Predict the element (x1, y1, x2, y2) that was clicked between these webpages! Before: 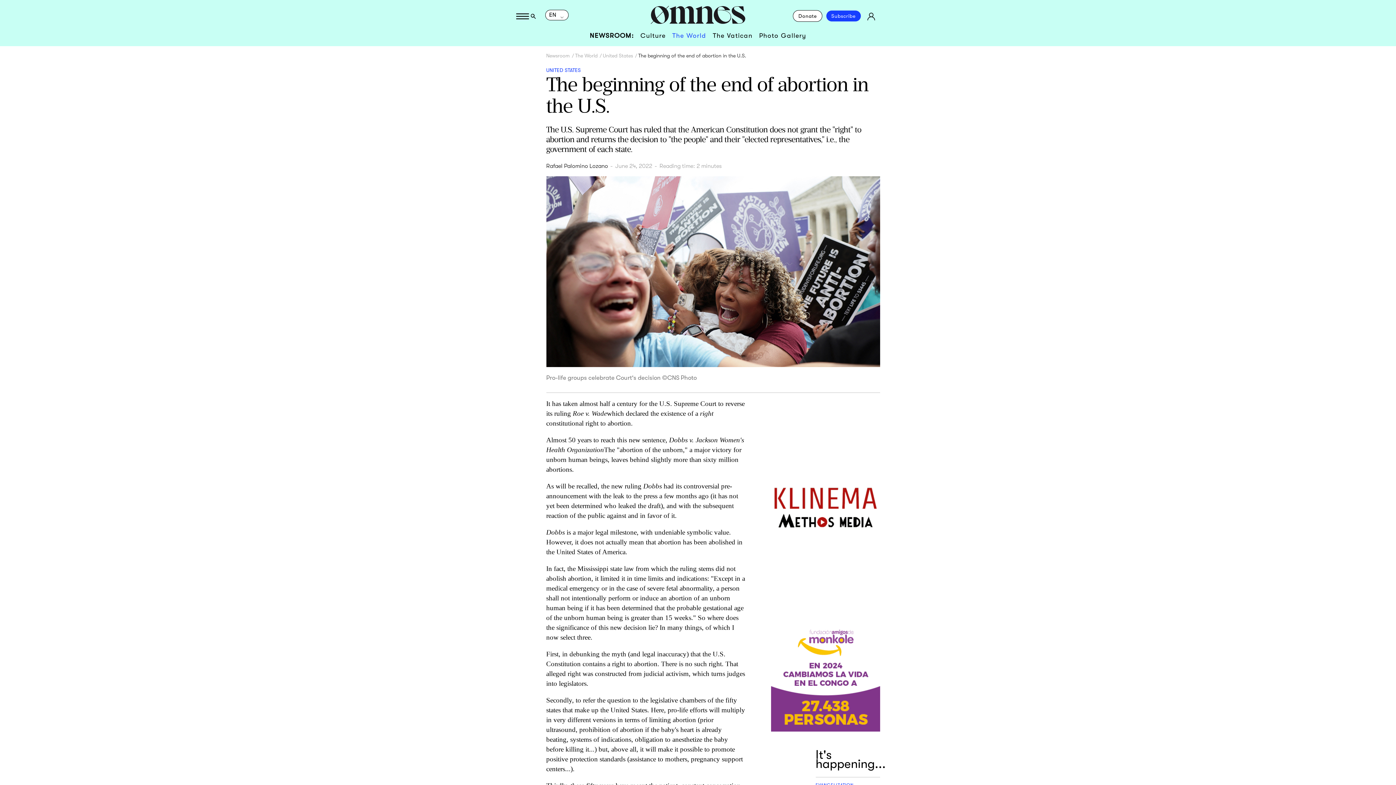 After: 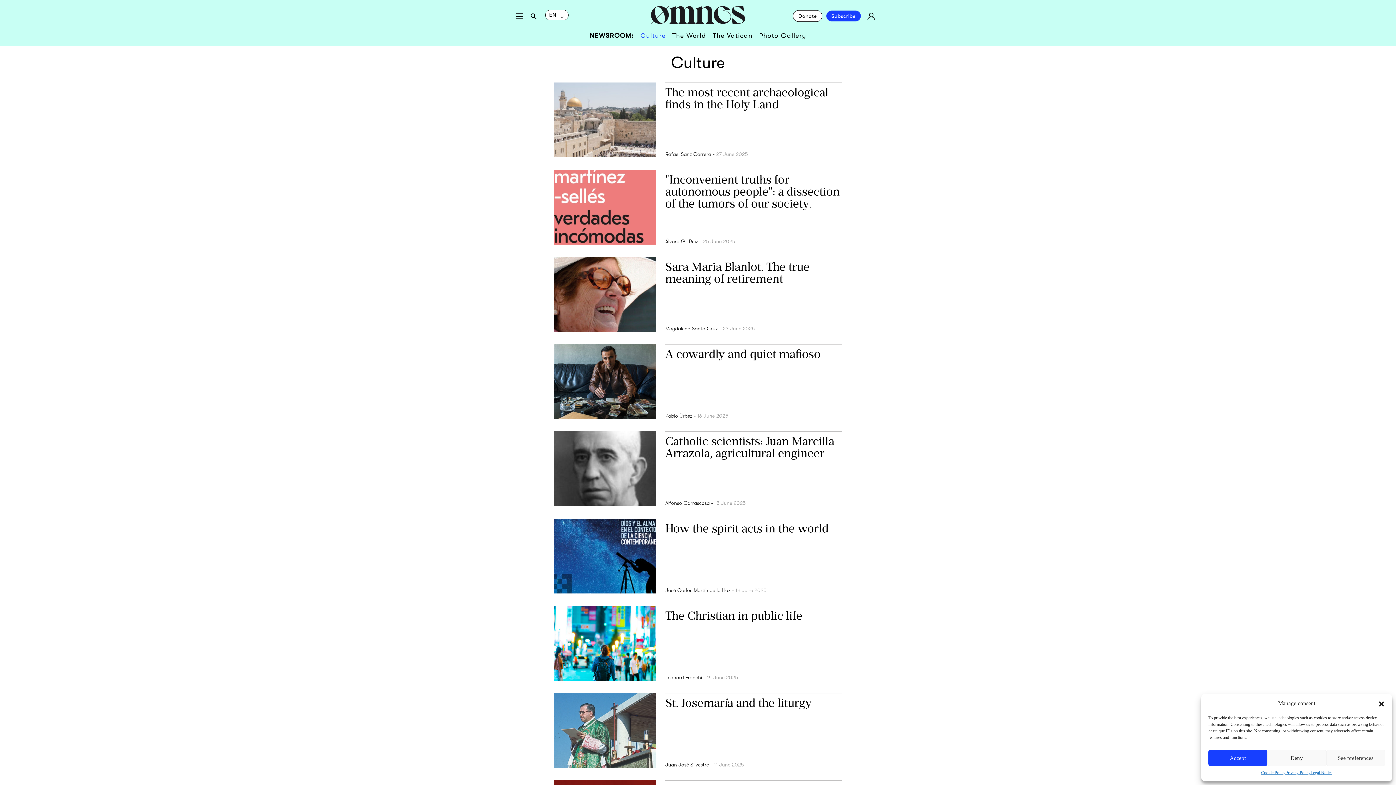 Action: label: Culture bbox: (640, 32, 665, 39)